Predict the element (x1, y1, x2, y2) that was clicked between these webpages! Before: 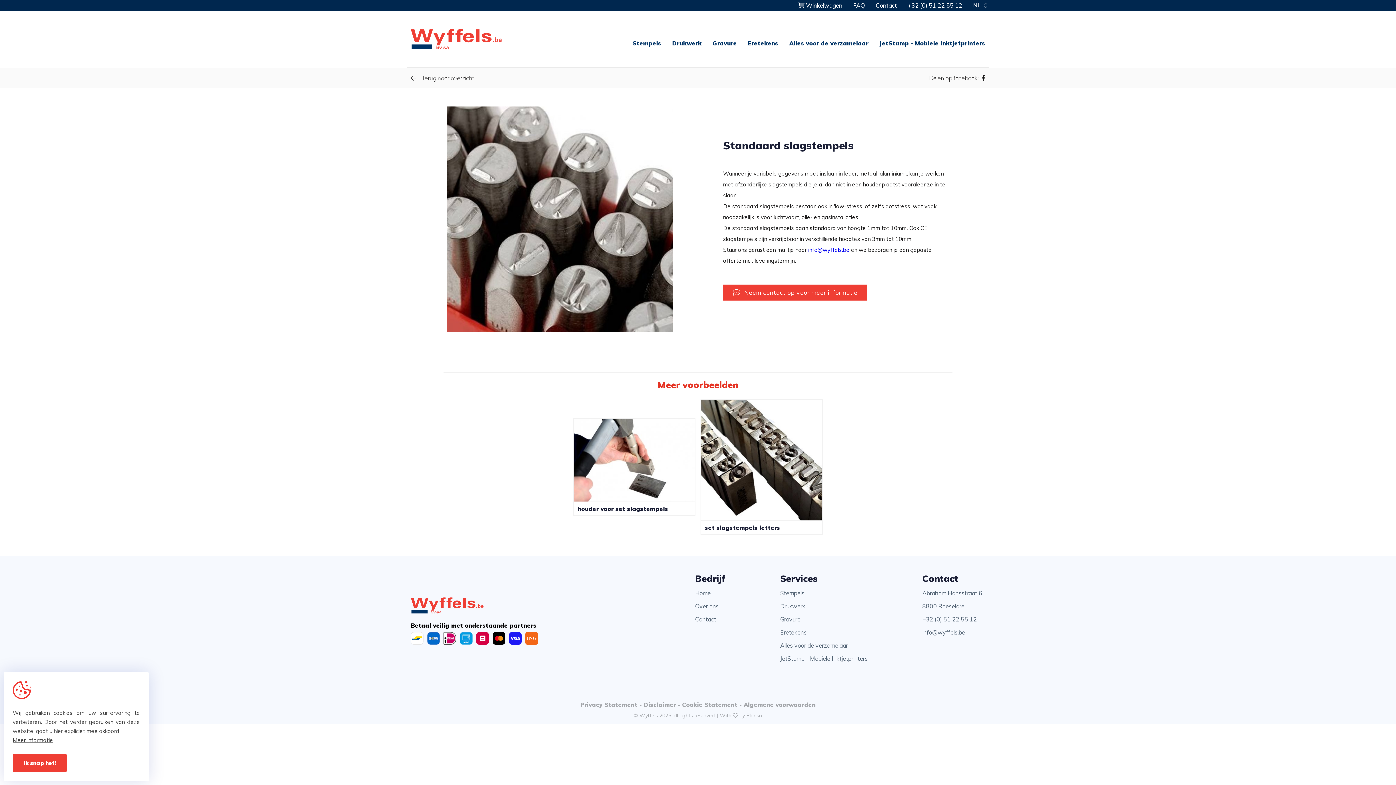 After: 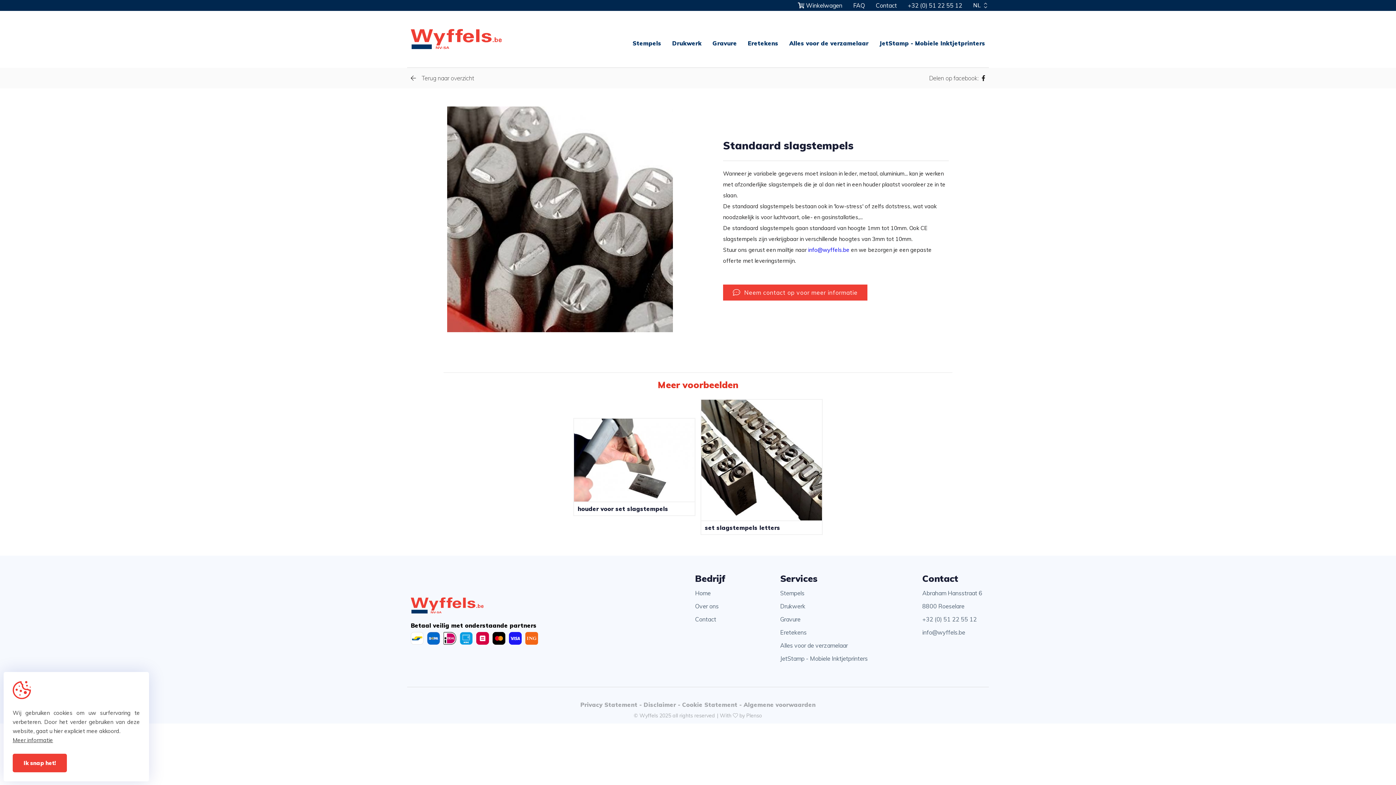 Action: label: Delen op facebook:   bbox: (929, 71, 985, 84)